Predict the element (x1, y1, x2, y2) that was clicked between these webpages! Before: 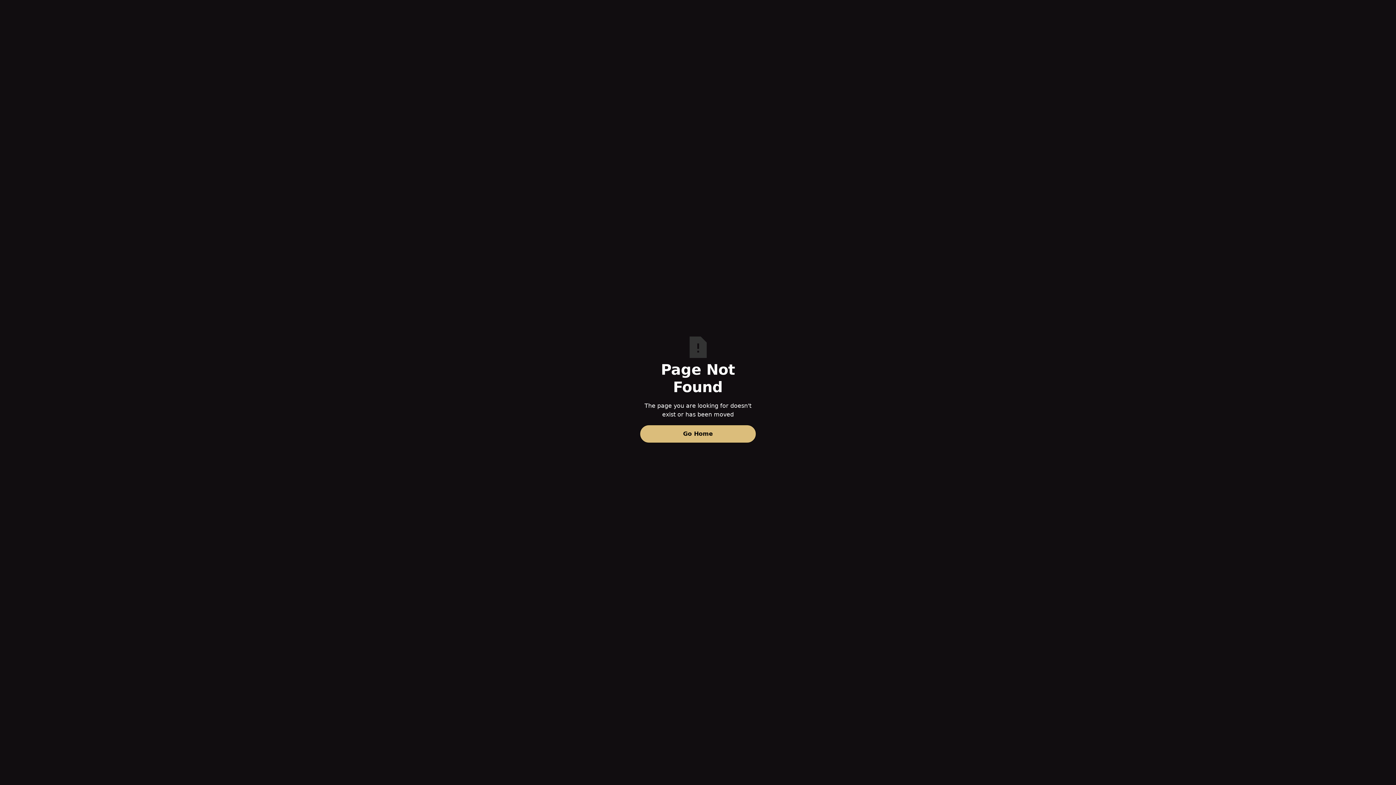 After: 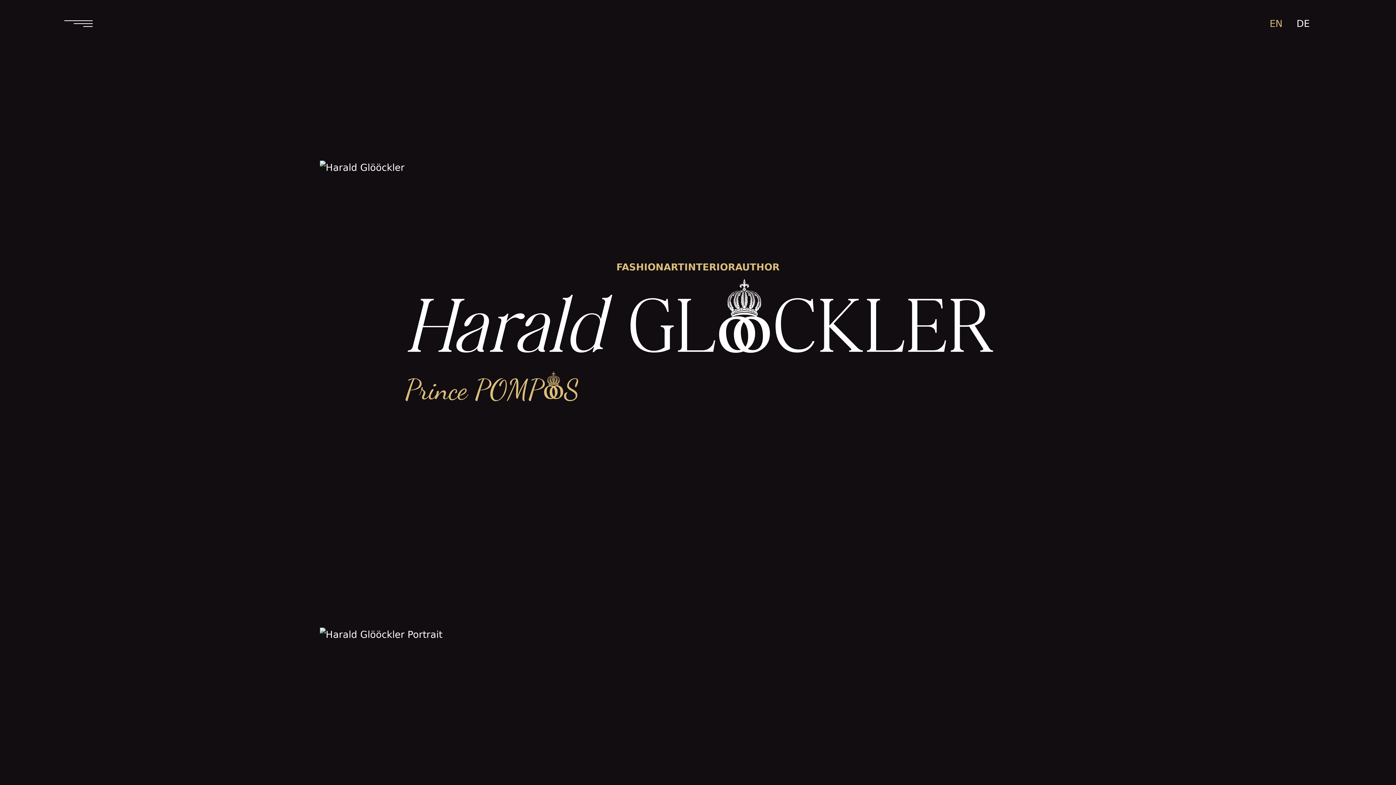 Action: bbox: (640, 425, 756, 443) label: Go Home